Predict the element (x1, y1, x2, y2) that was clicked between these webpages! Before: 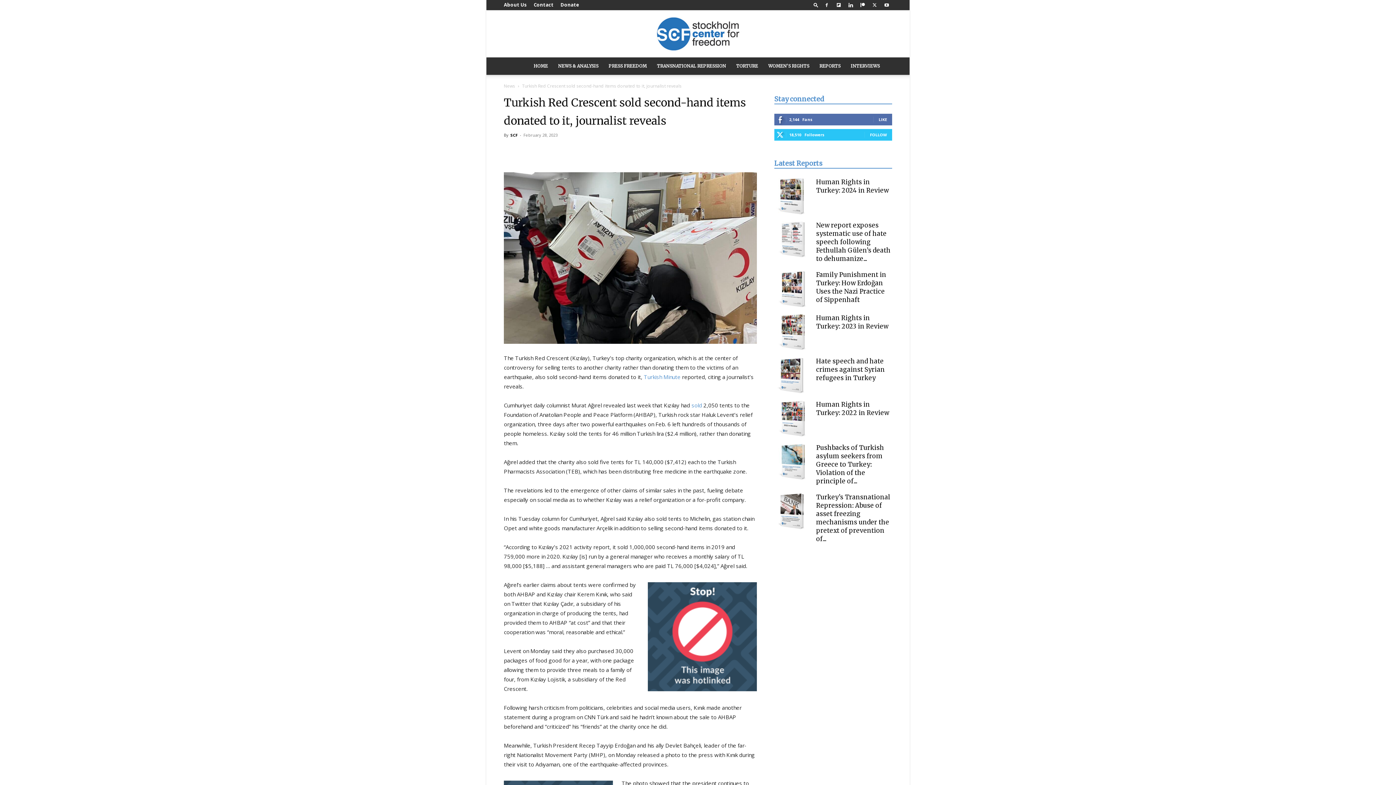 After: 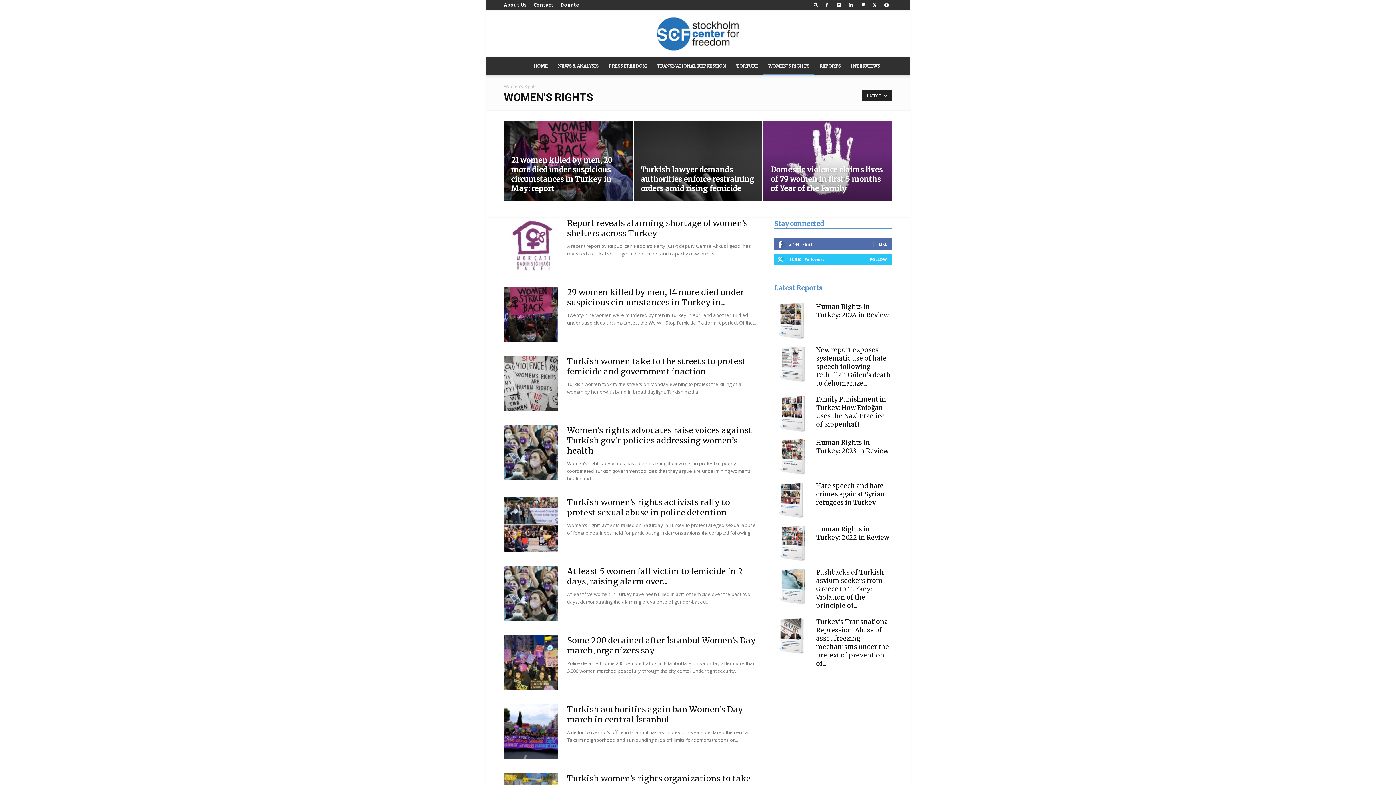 Action: bbox: (763, 57, 814, 74) label: WOMEN’S RIGHTS